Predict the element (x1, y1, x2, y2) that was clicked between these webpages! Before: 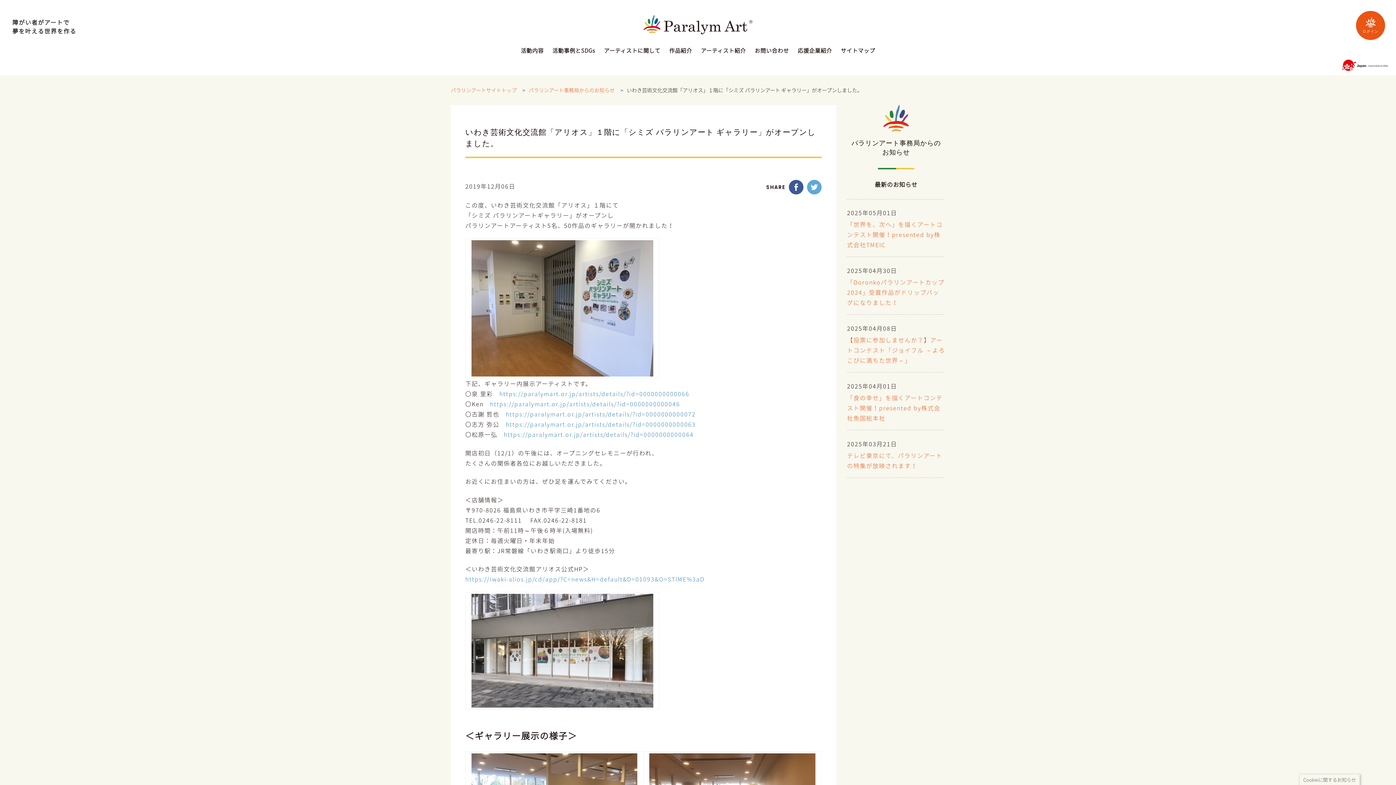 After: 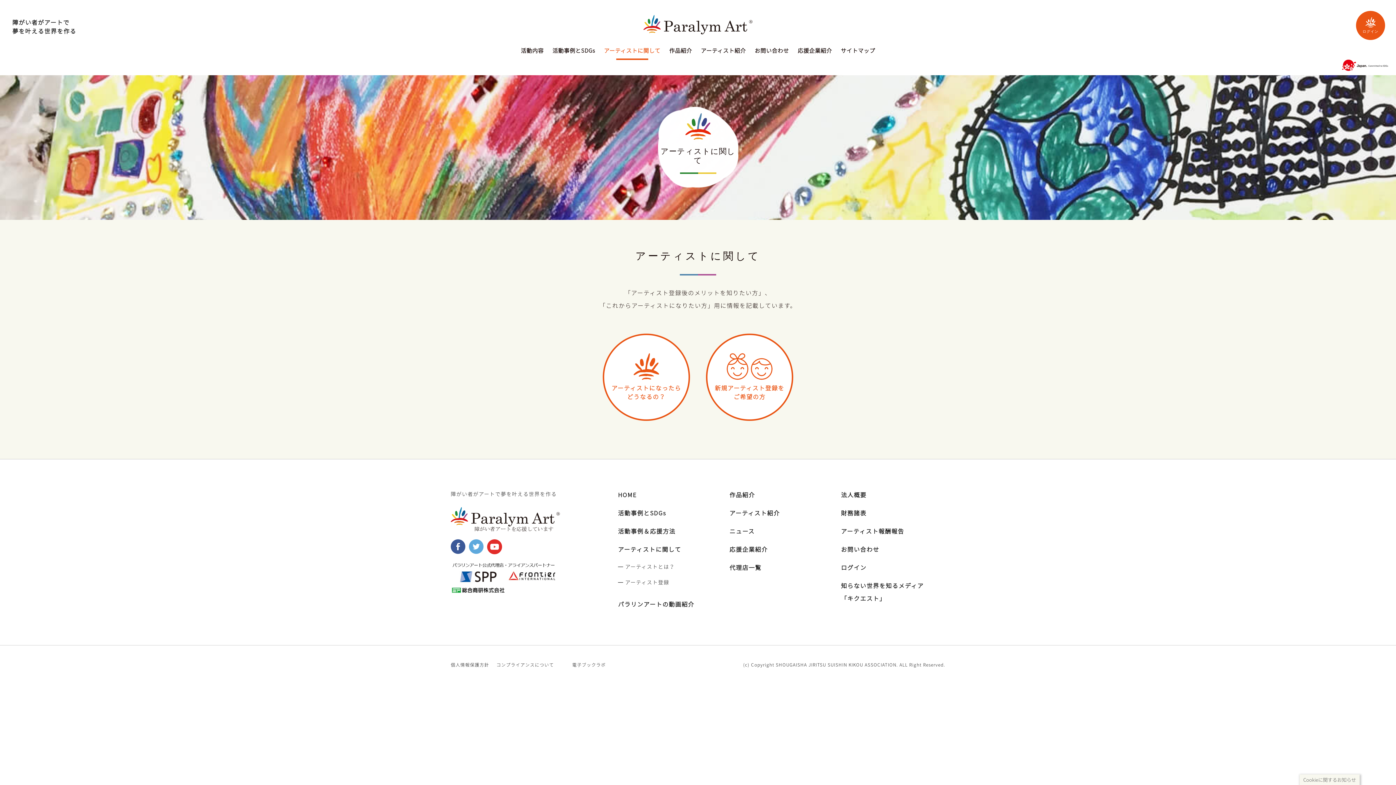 Action: label: アーティストに関して bbox: (600, 48, 664, 60)